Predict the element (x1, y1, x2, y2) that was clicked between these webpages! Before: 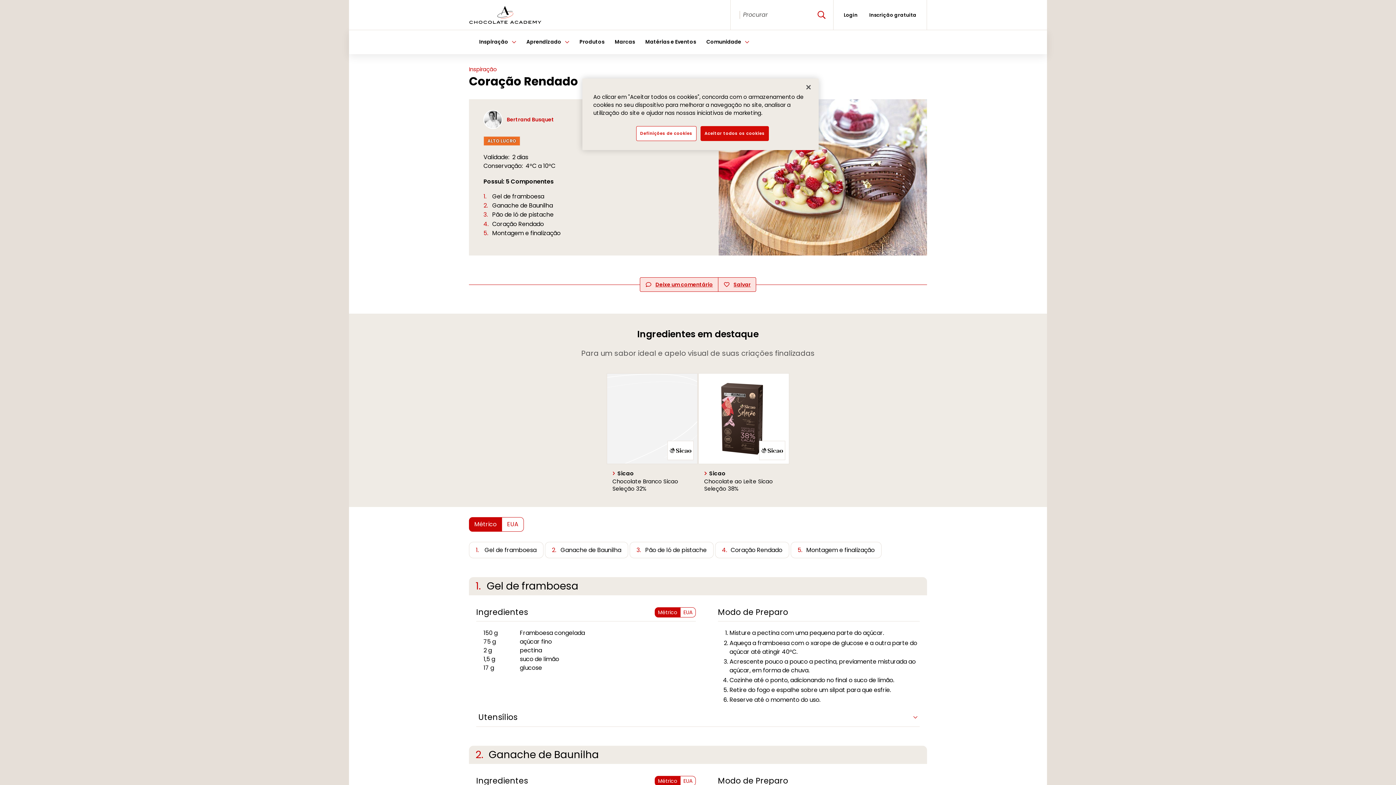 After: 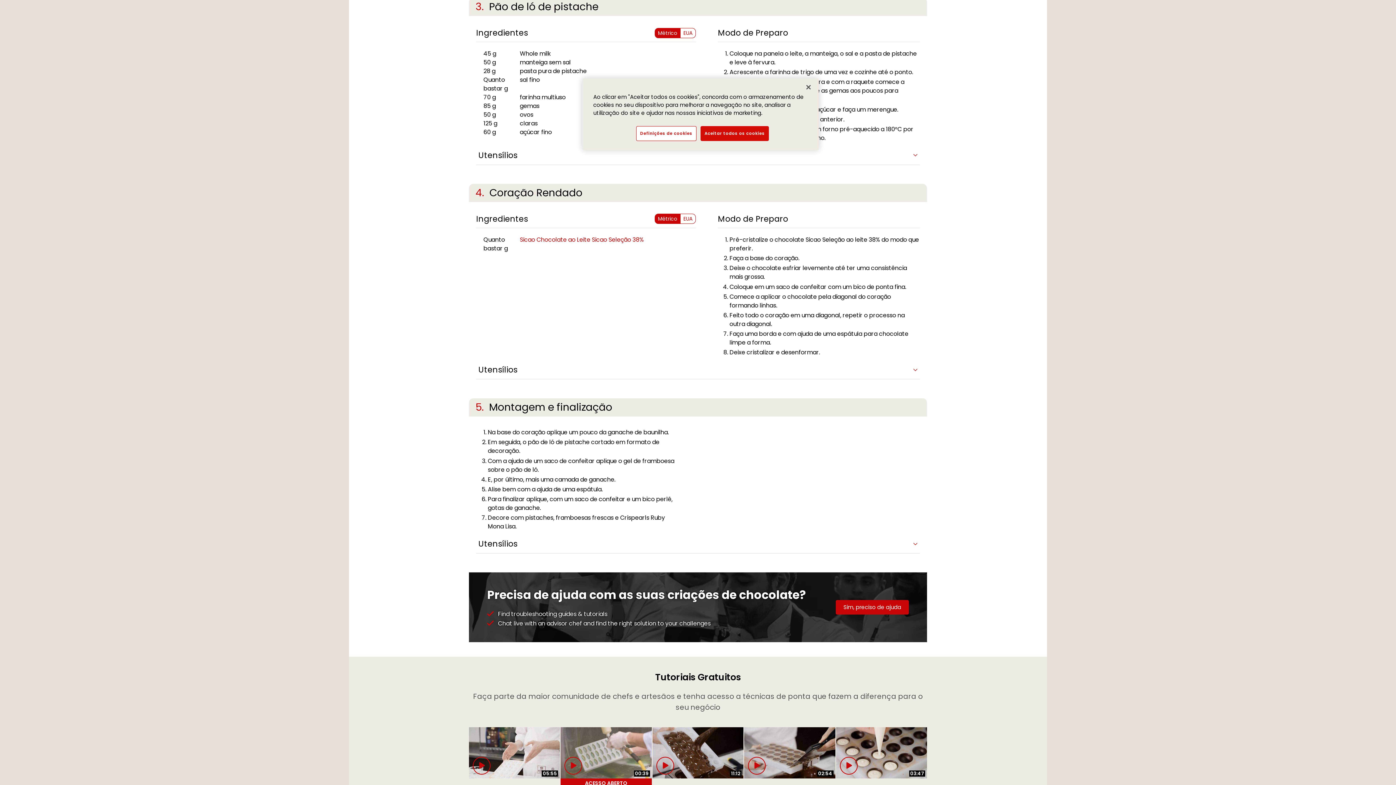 Action: bbox: (629, 542, 713, 558) label: Pão de ló de pistache